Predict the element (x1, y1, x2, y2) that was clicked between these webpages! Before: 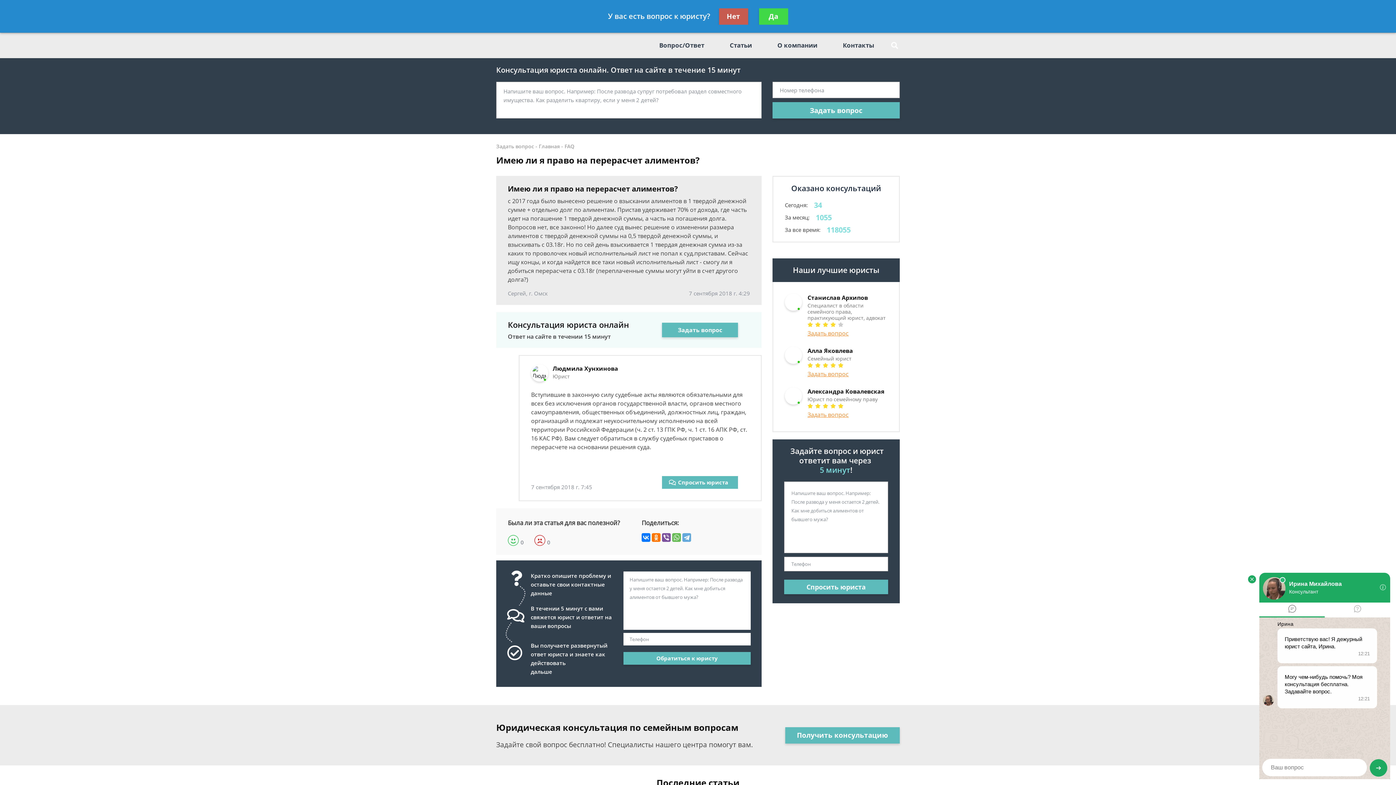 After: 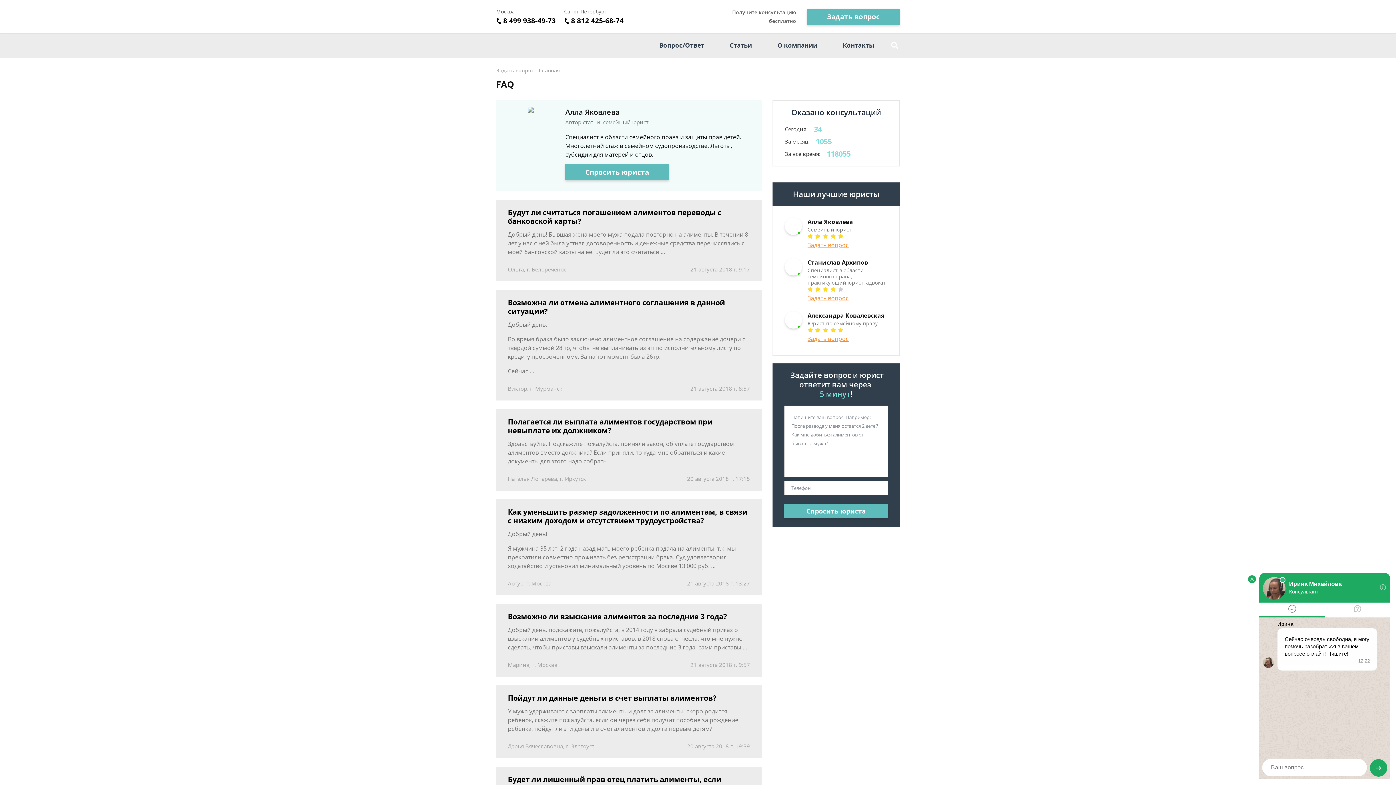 Action: label: Вопрос/Ответ bbox: (646, 32, 717, 58)